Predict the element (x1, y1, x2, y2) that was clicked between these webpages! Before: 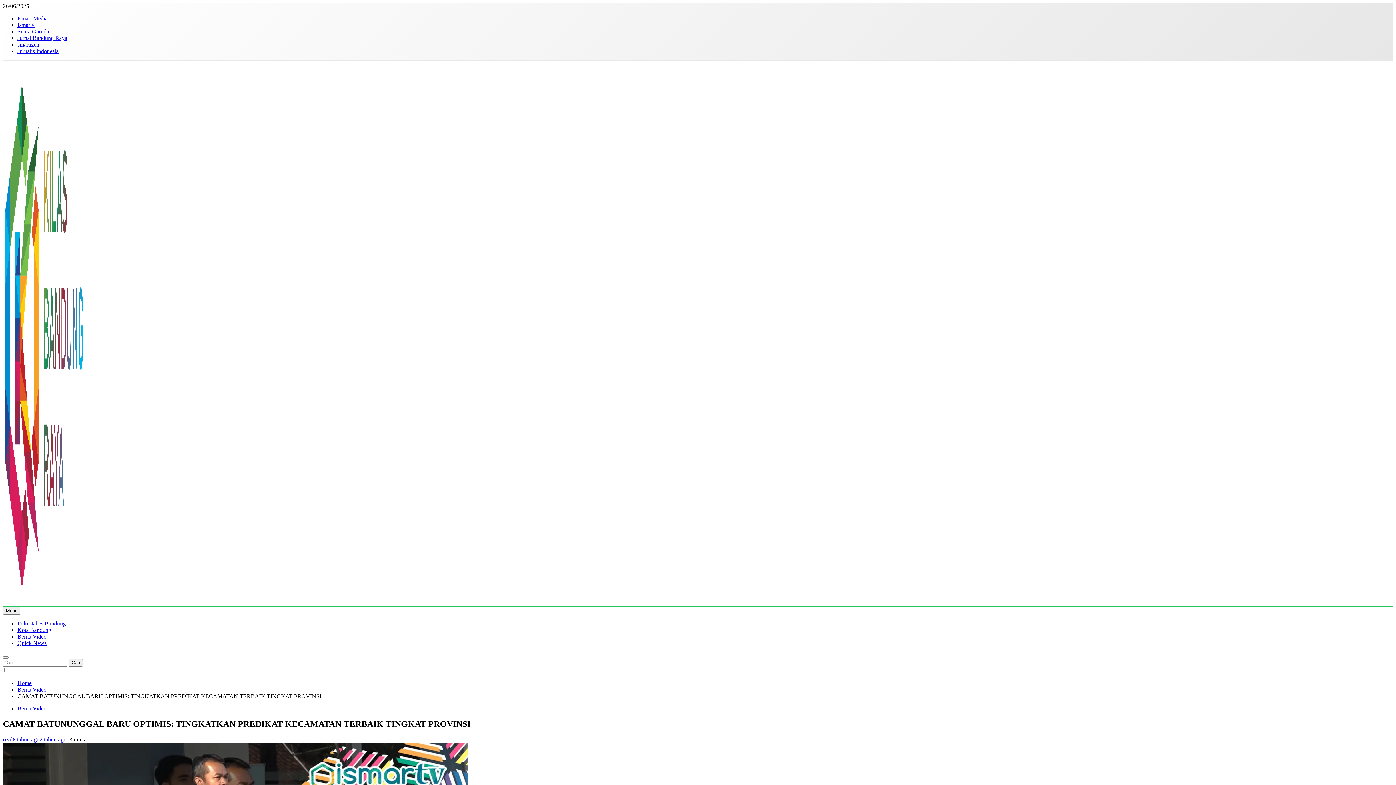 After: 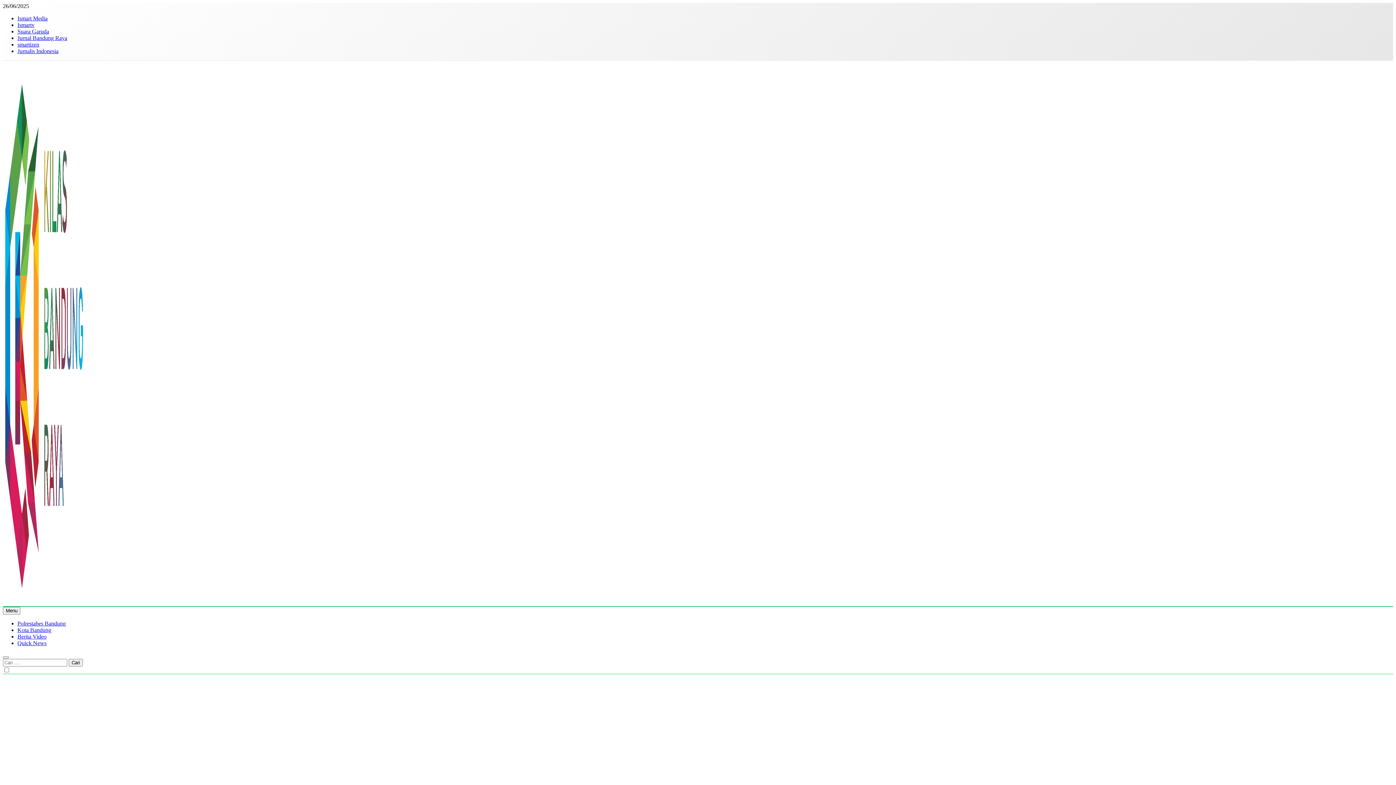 Action: bbox: (2, 736, 12, 742) label: rizal